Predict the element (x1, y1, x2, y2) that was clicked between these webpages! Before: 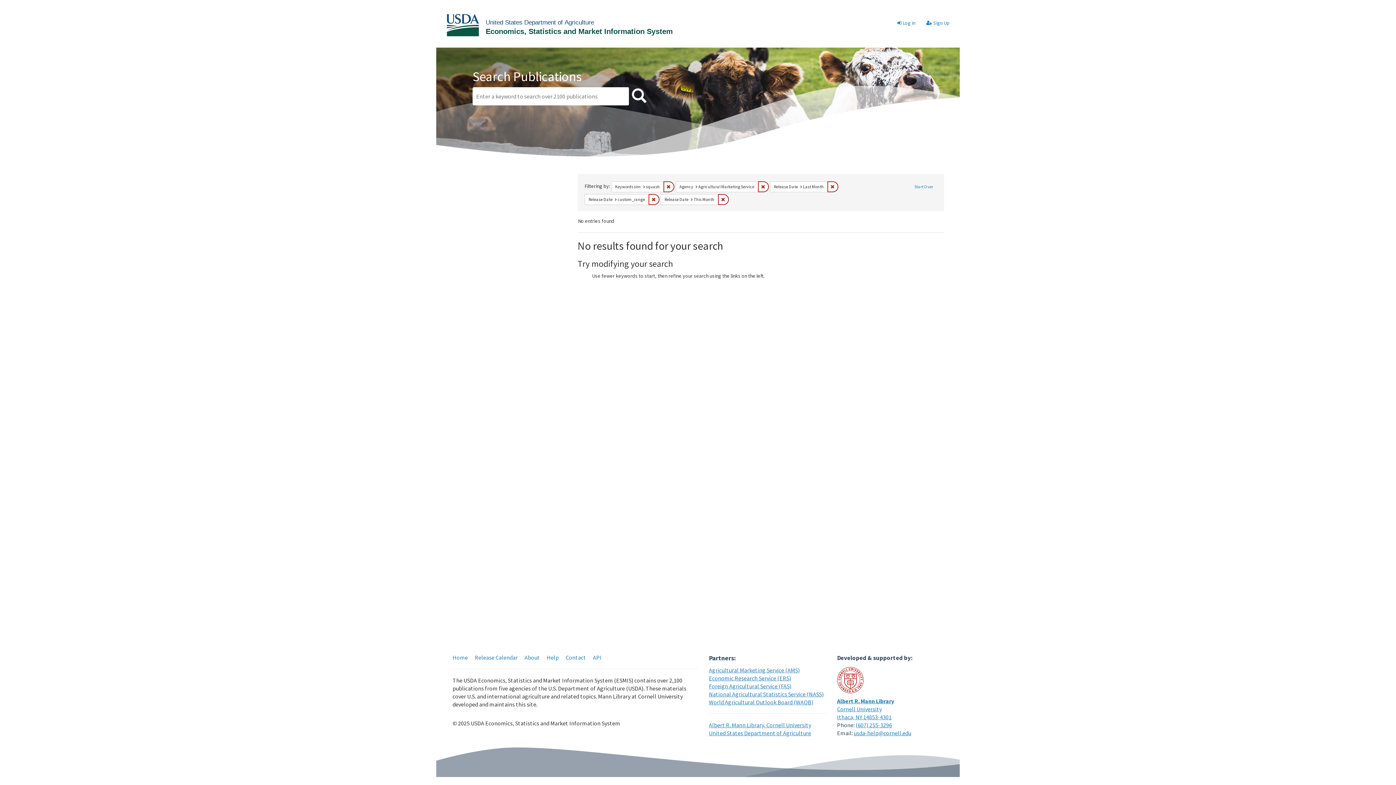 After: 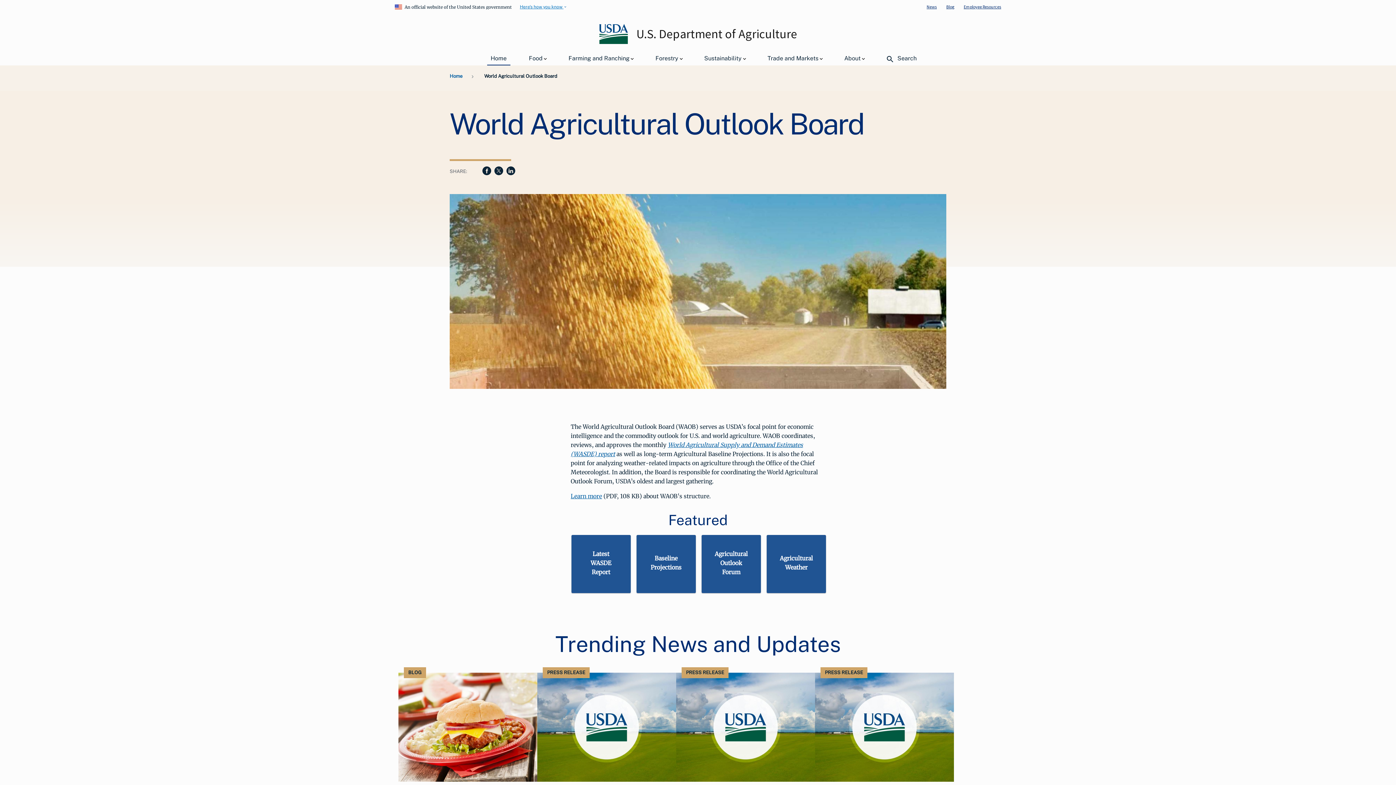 Action: label: World Agricultural Outlook Board (WAOB) bbox: (709, 698, 813, 706)